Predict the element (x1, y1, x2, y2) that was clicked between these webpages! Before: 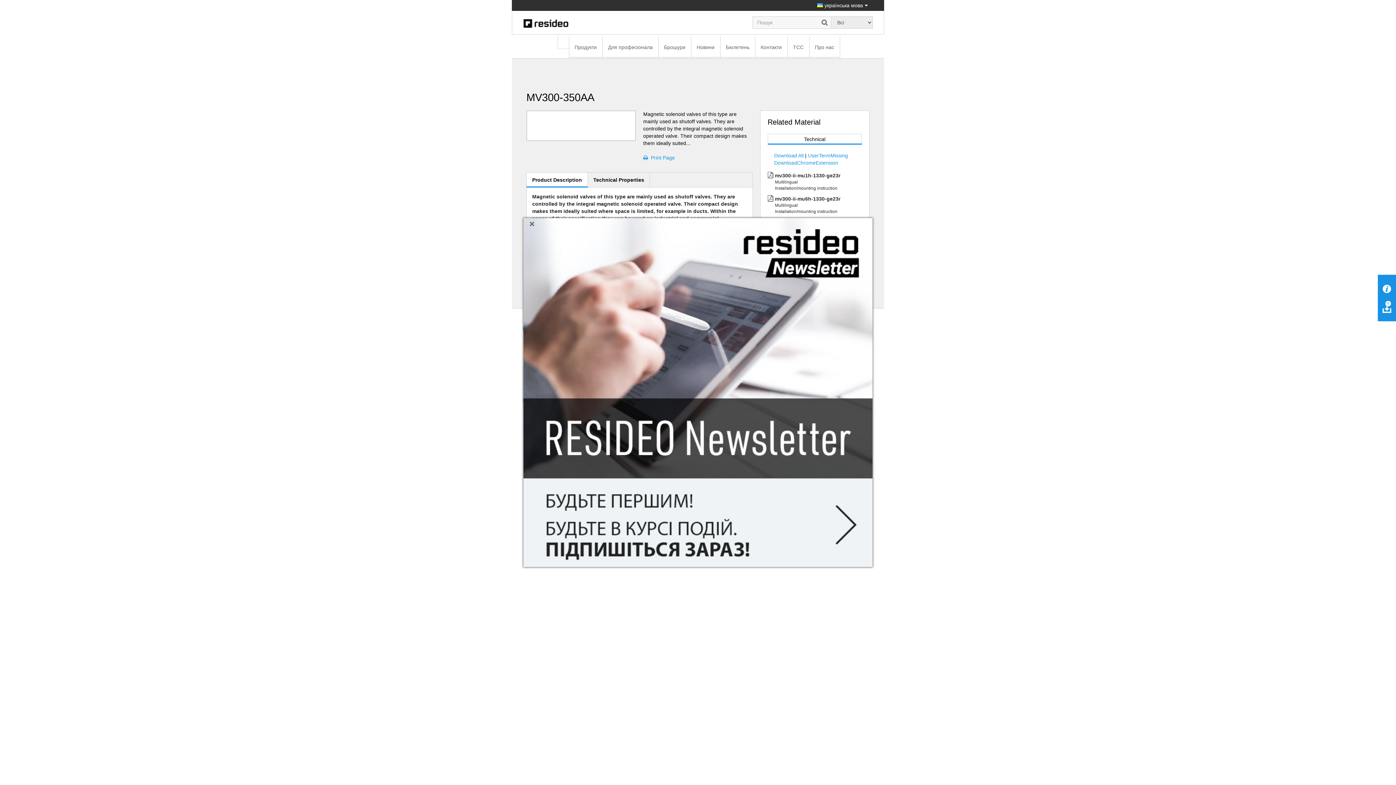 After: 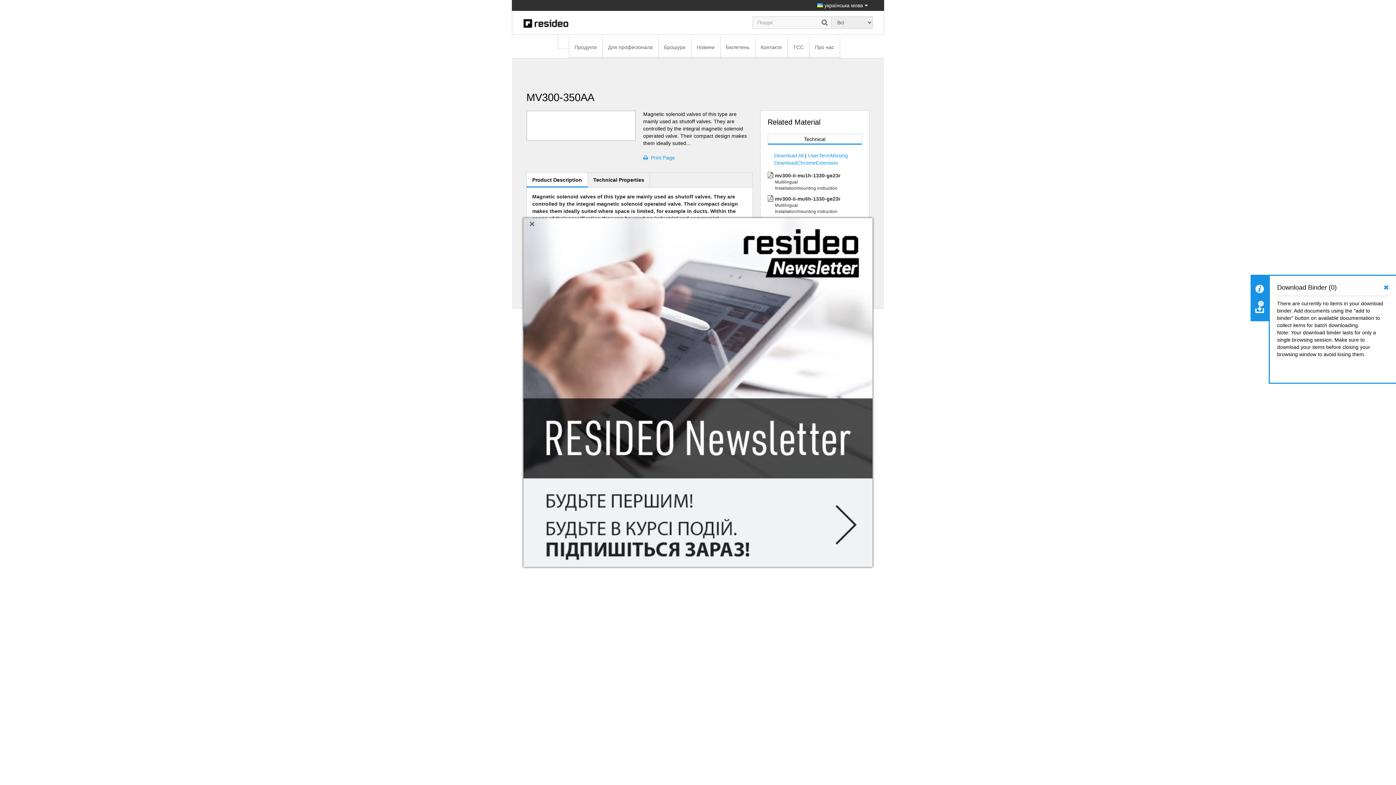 Action: label: 0 bbox: (1382, 302, 1391, 312)